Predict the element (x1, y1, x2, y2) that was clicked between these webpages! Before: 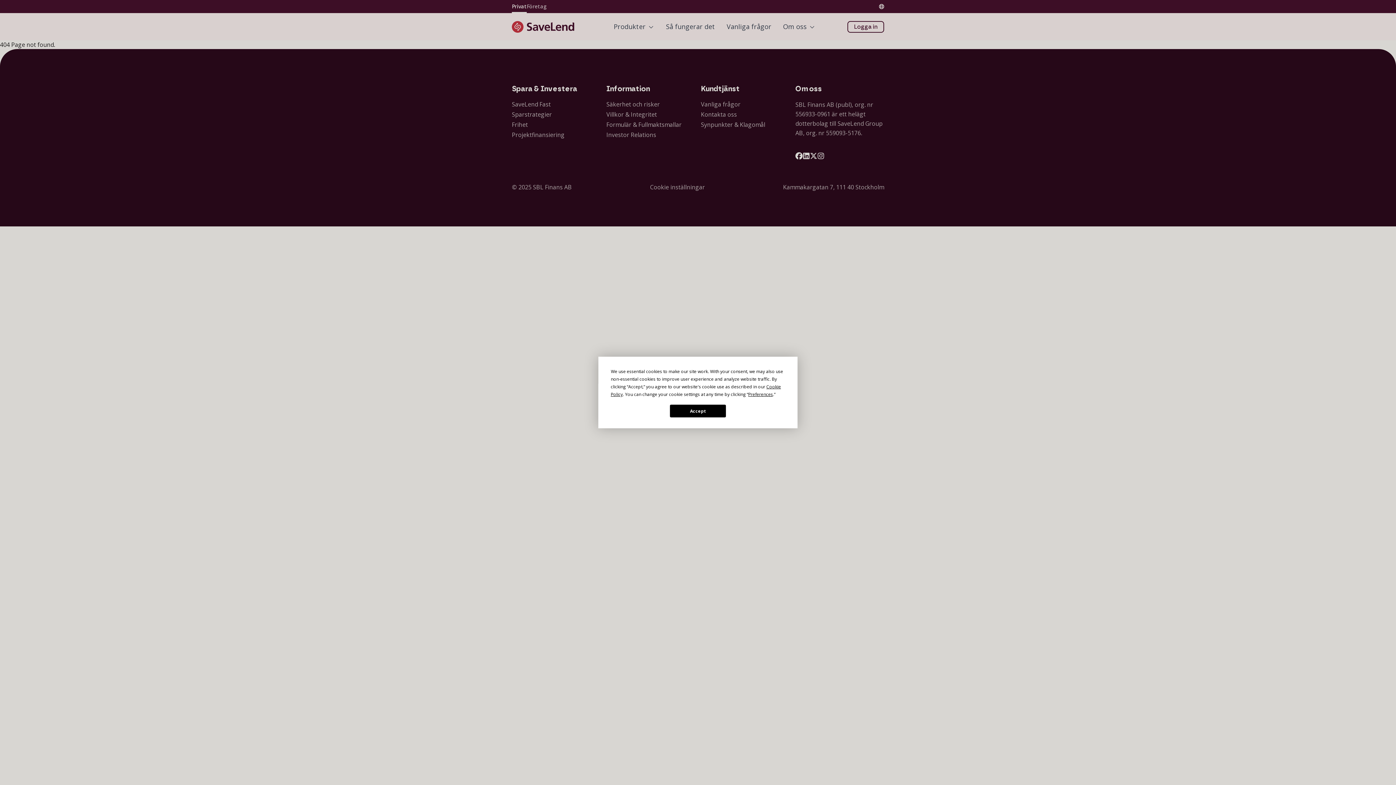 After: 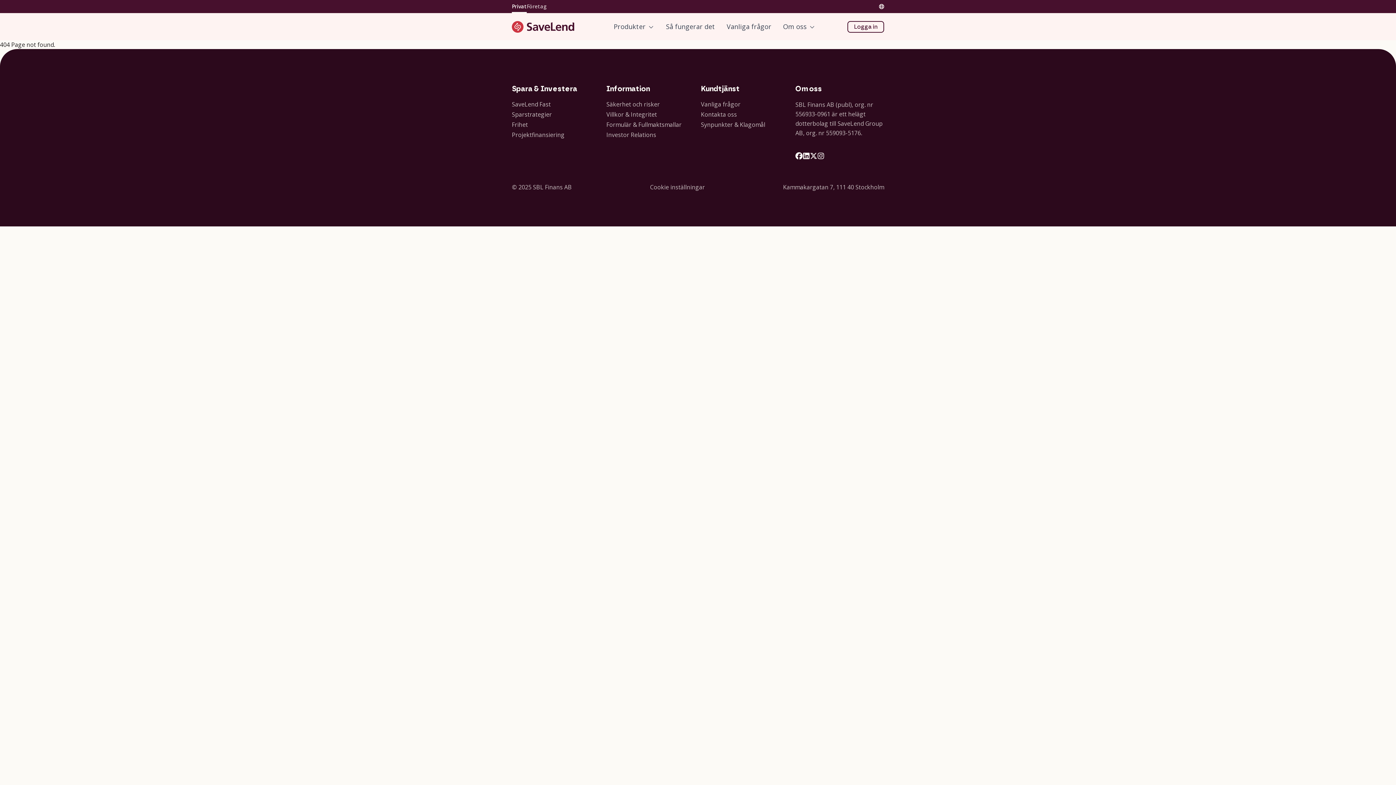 Action: label: Accept bbox: (670, 404, 726, 417)